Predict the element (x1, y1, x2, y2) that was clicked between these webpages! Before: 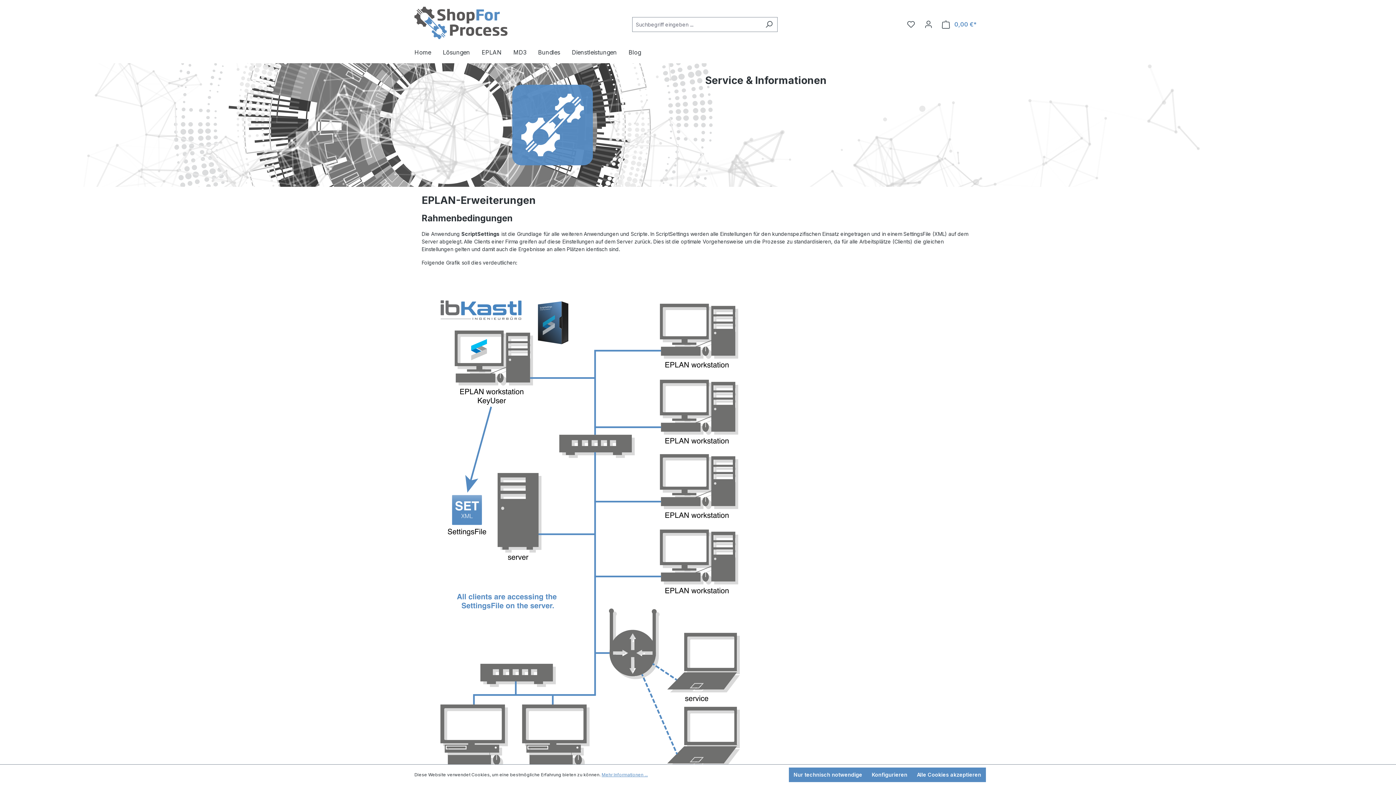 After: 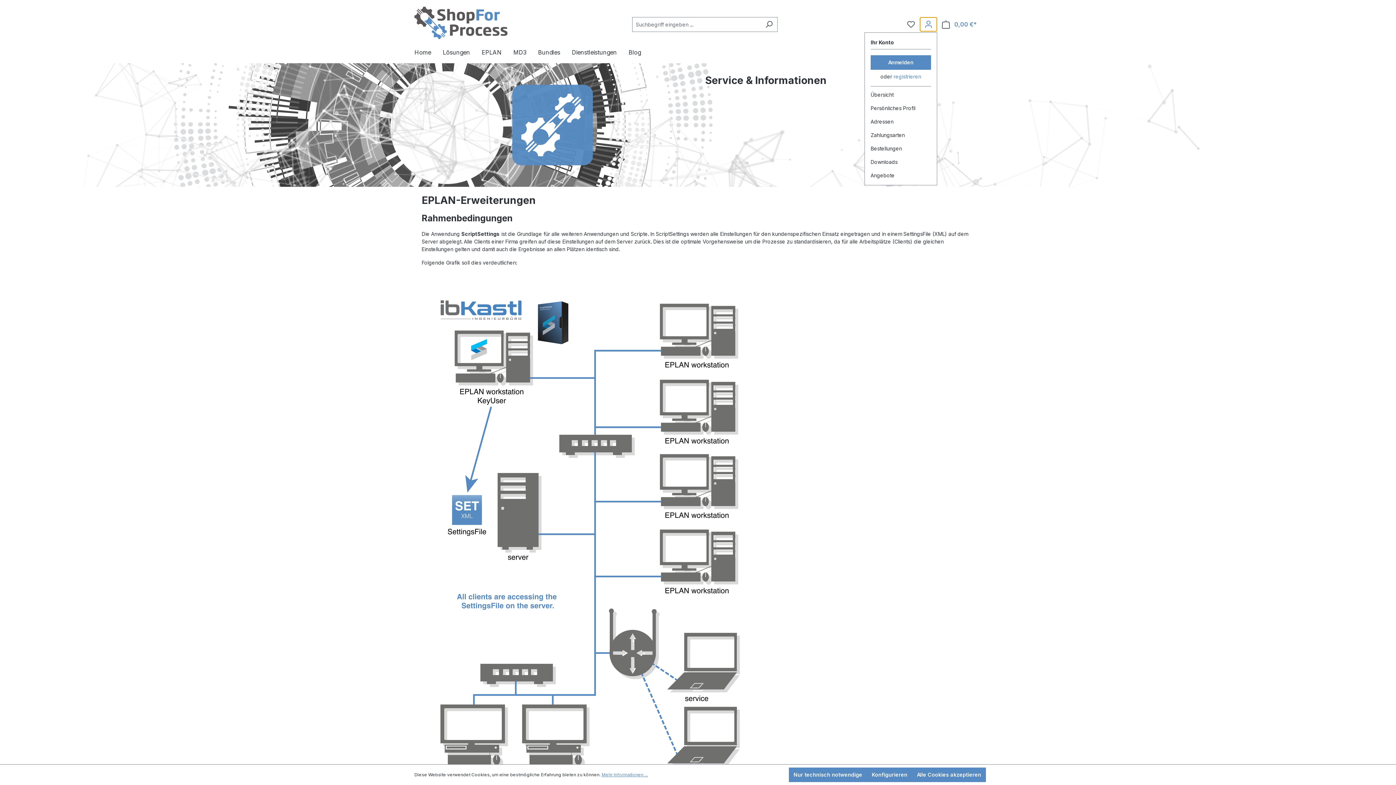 Action: label: Ihr Konto bbox: (920, 16, 937, 31)